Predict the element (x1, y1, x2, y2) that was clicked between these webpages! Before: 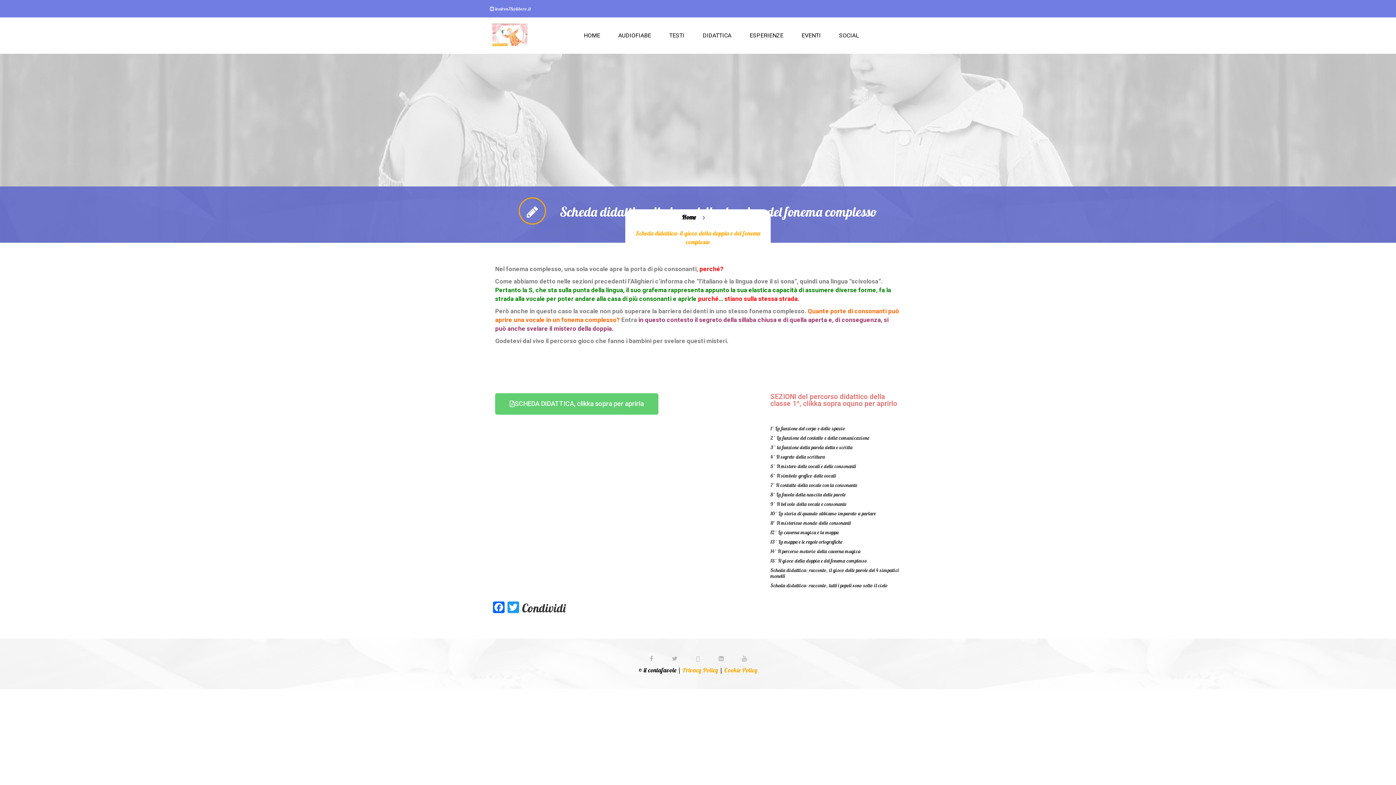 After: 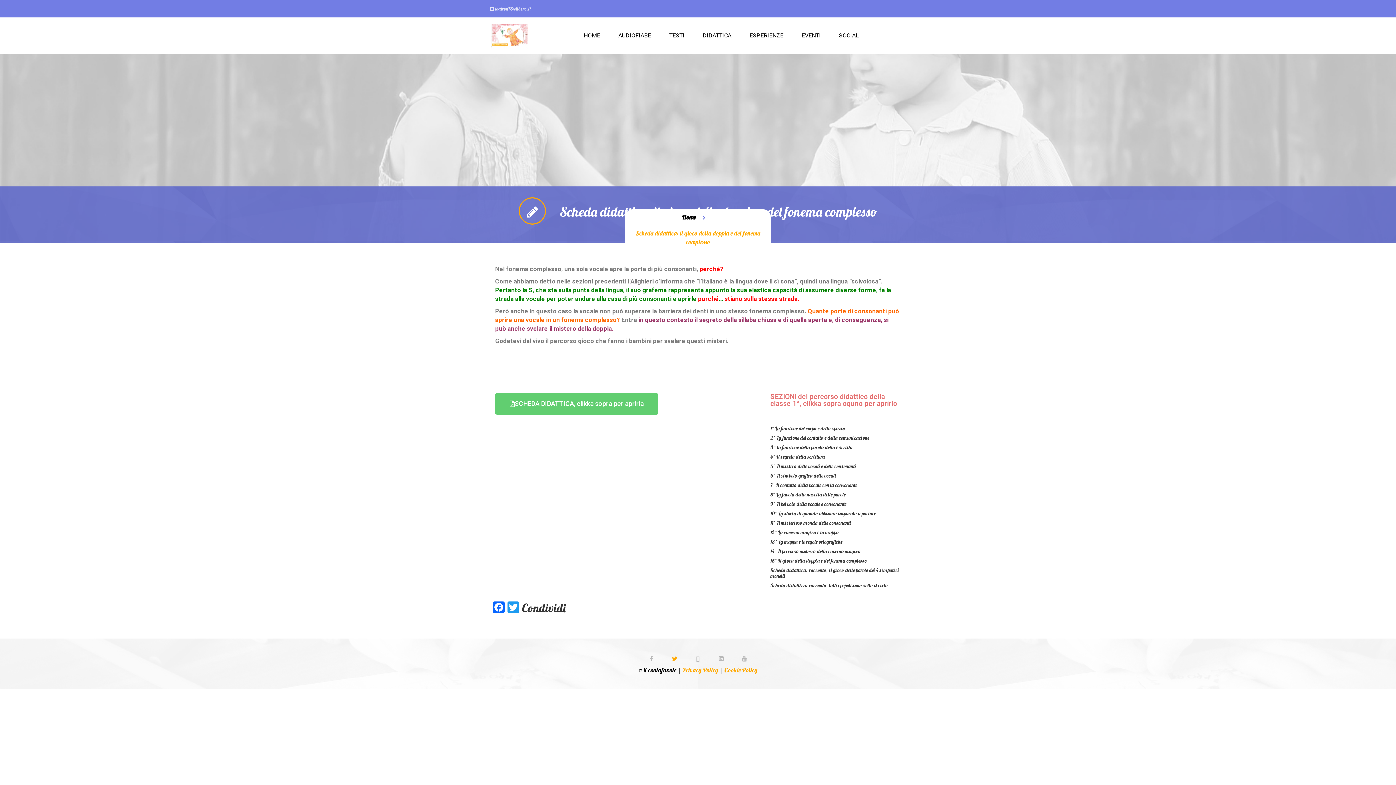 Action: label:   bbox: (663, 651, 687, 659)